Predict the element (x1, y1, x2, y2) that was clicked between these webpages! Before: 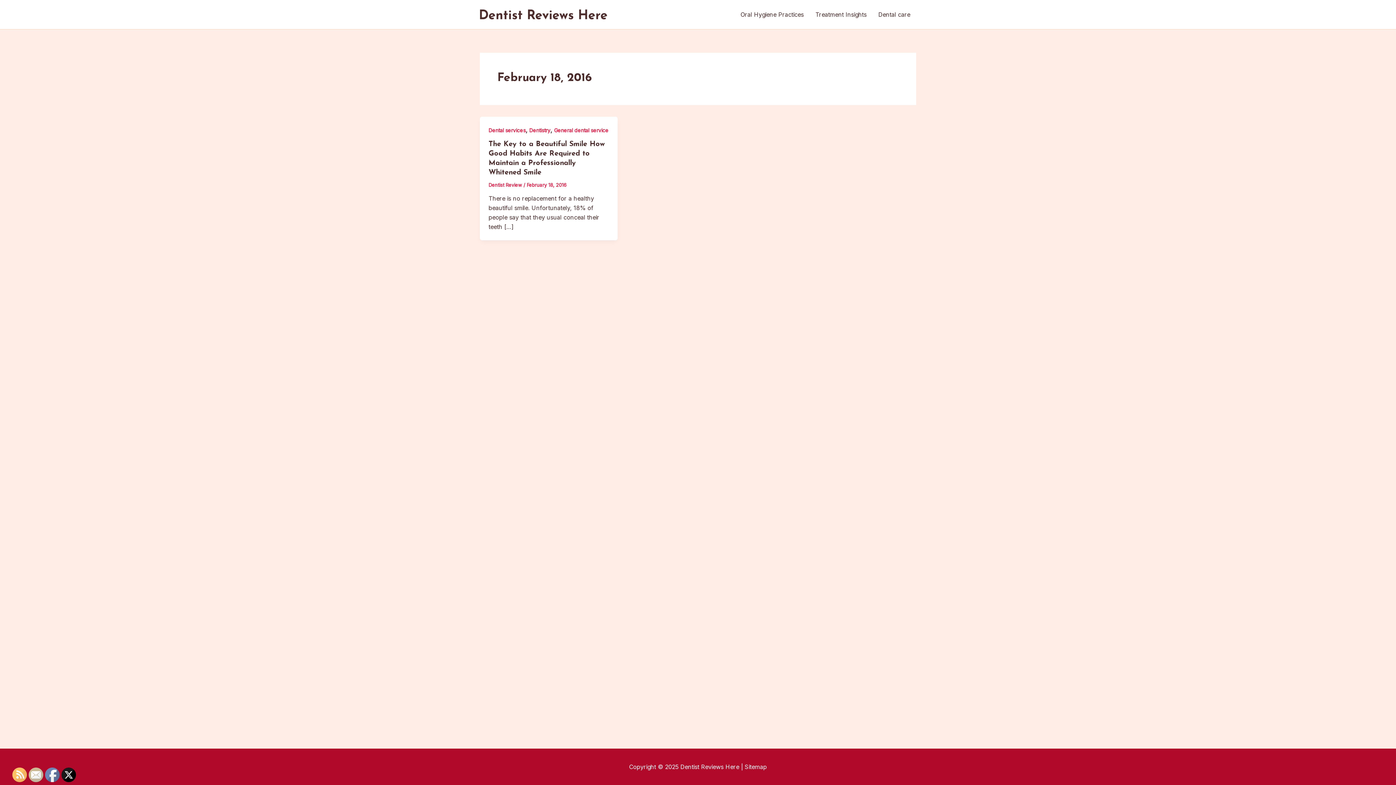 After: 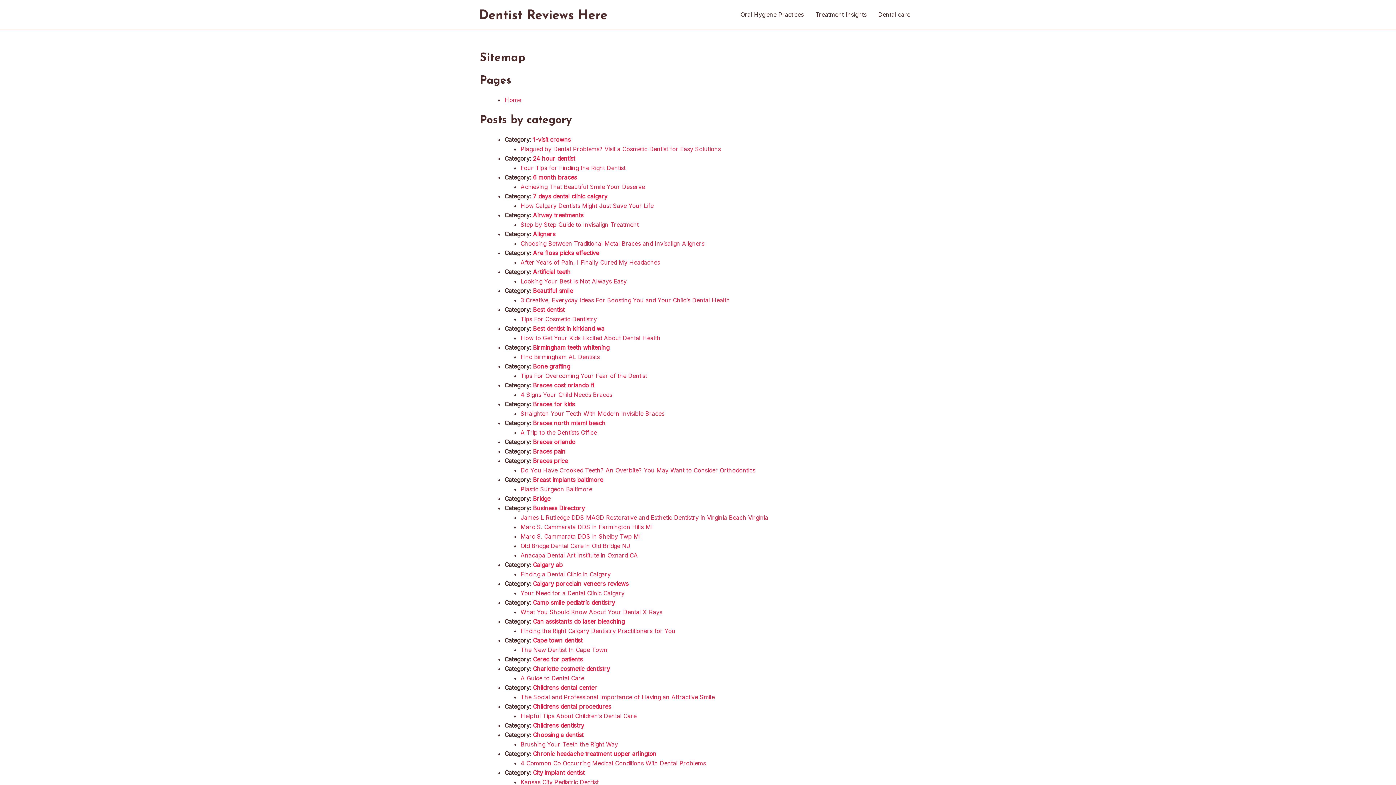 Action: bbox: (744, 763, 767, 770) label: Sitemap